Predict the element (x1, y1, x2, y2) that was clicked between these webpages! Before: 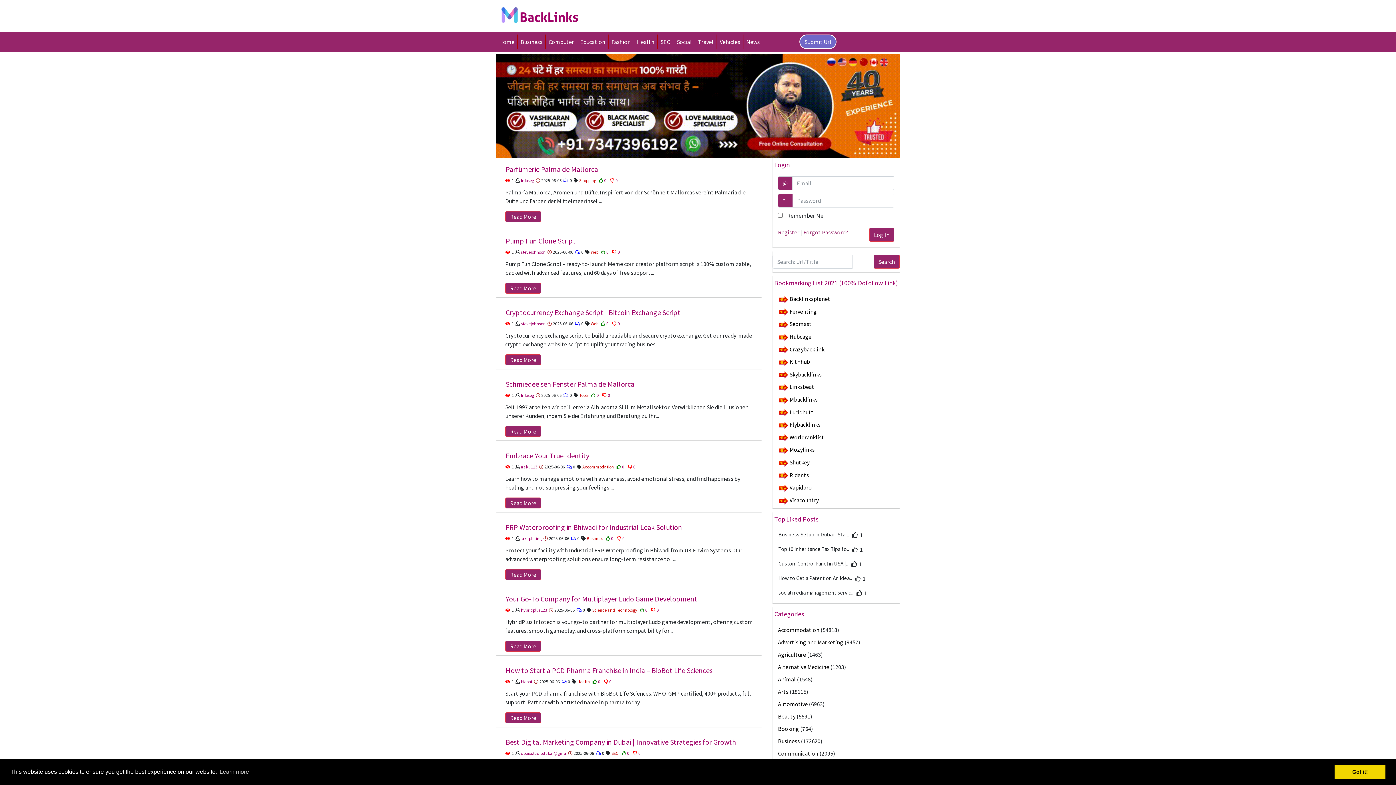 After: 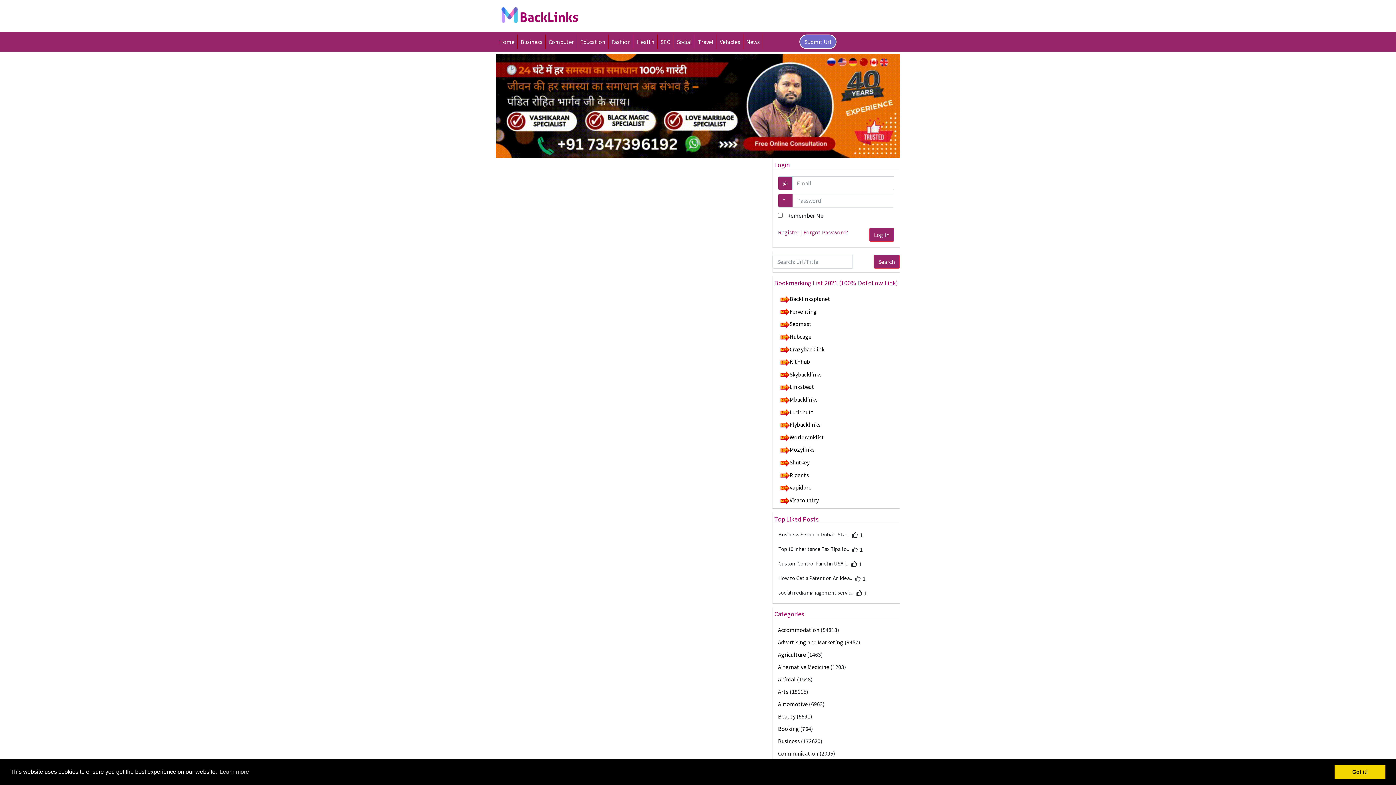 Action: label: Social bbox: (674, 34, 694, 49)